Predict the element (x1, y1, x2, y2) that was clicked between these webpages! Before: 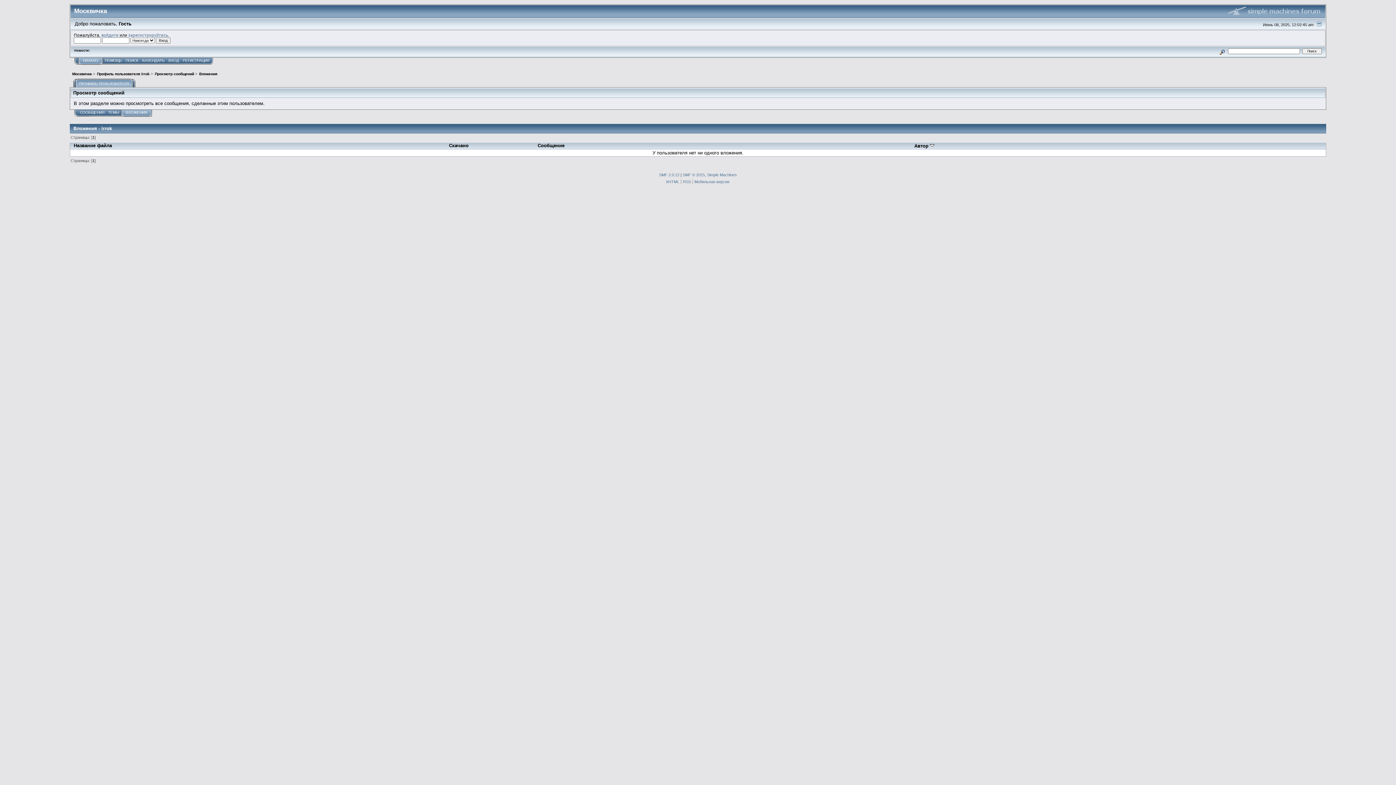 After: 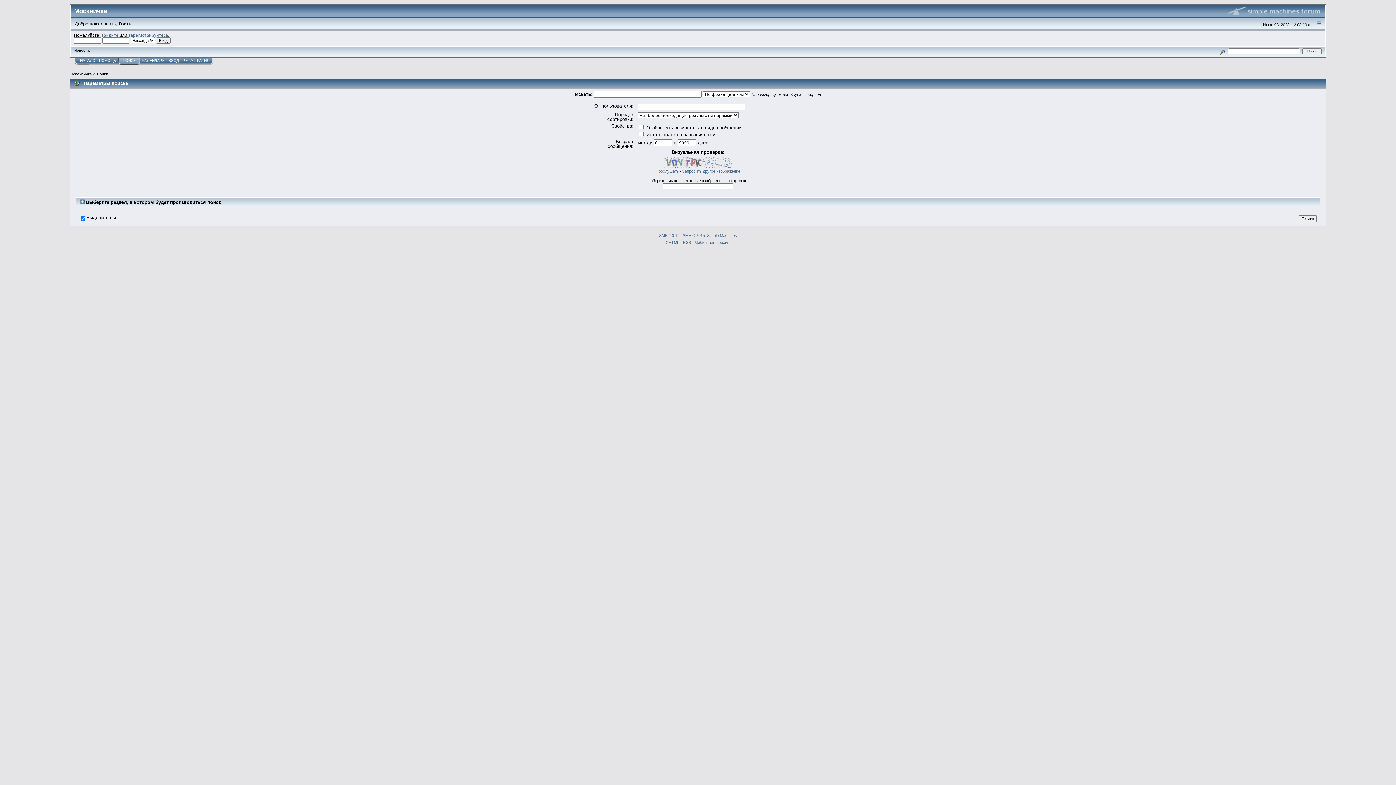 Action: bbox: (123, 57, 140, 64) label: ПОИСК